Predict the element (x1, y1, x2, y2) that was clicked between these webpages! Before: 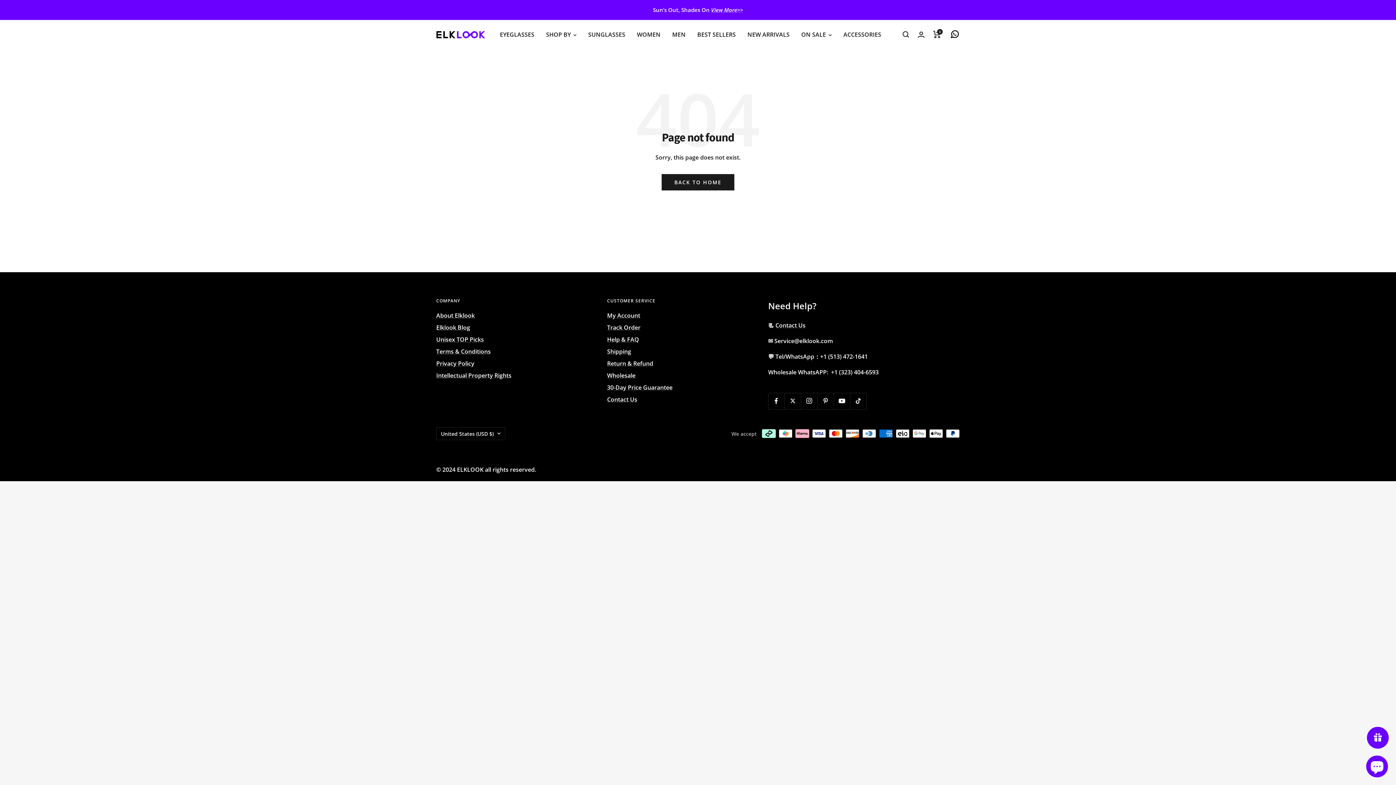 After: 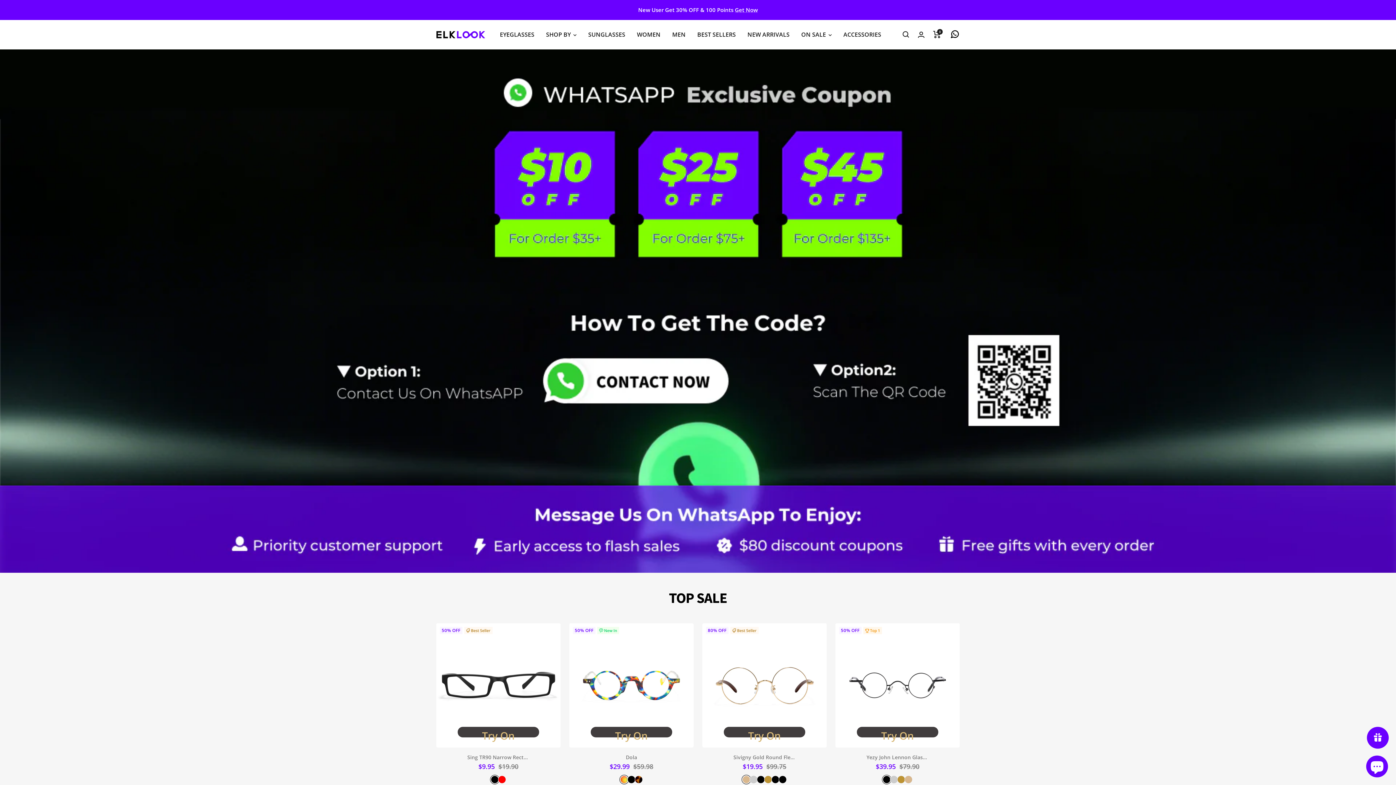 Action: bbox: (949, 29, 960, 39)